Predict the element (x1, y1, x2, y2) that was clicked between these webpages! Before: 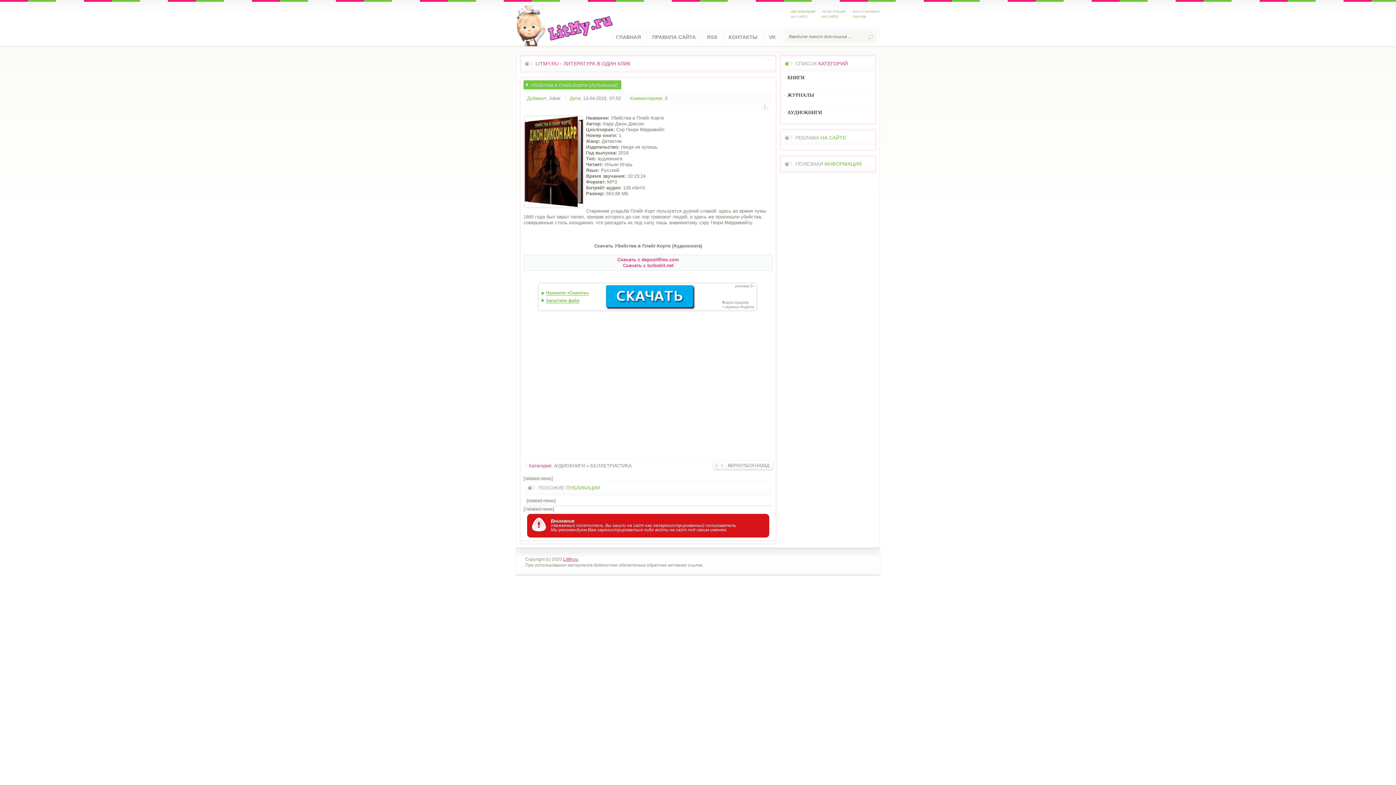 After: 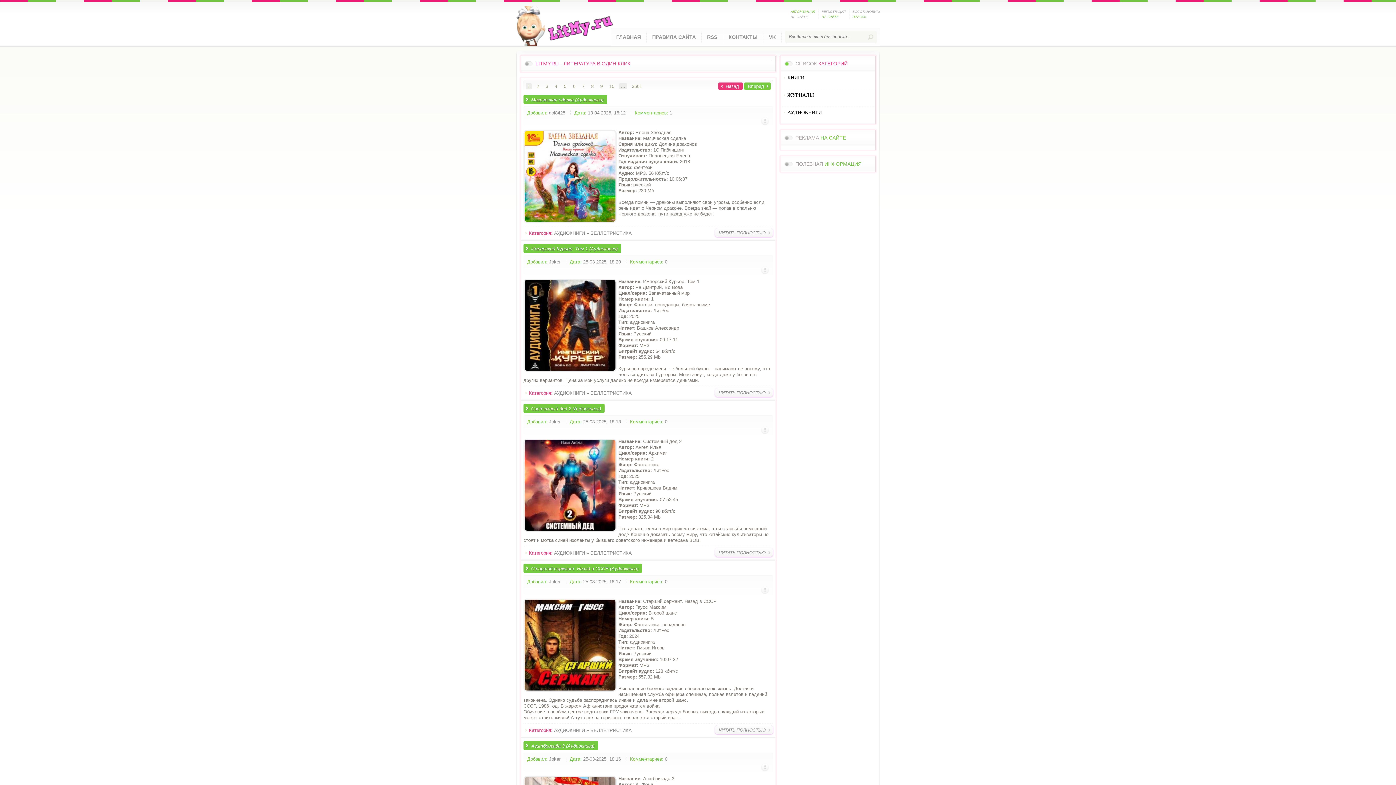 Action: bbox: (590, 463, 632, 468) label: БЕЛЛЕТРИСТИКА